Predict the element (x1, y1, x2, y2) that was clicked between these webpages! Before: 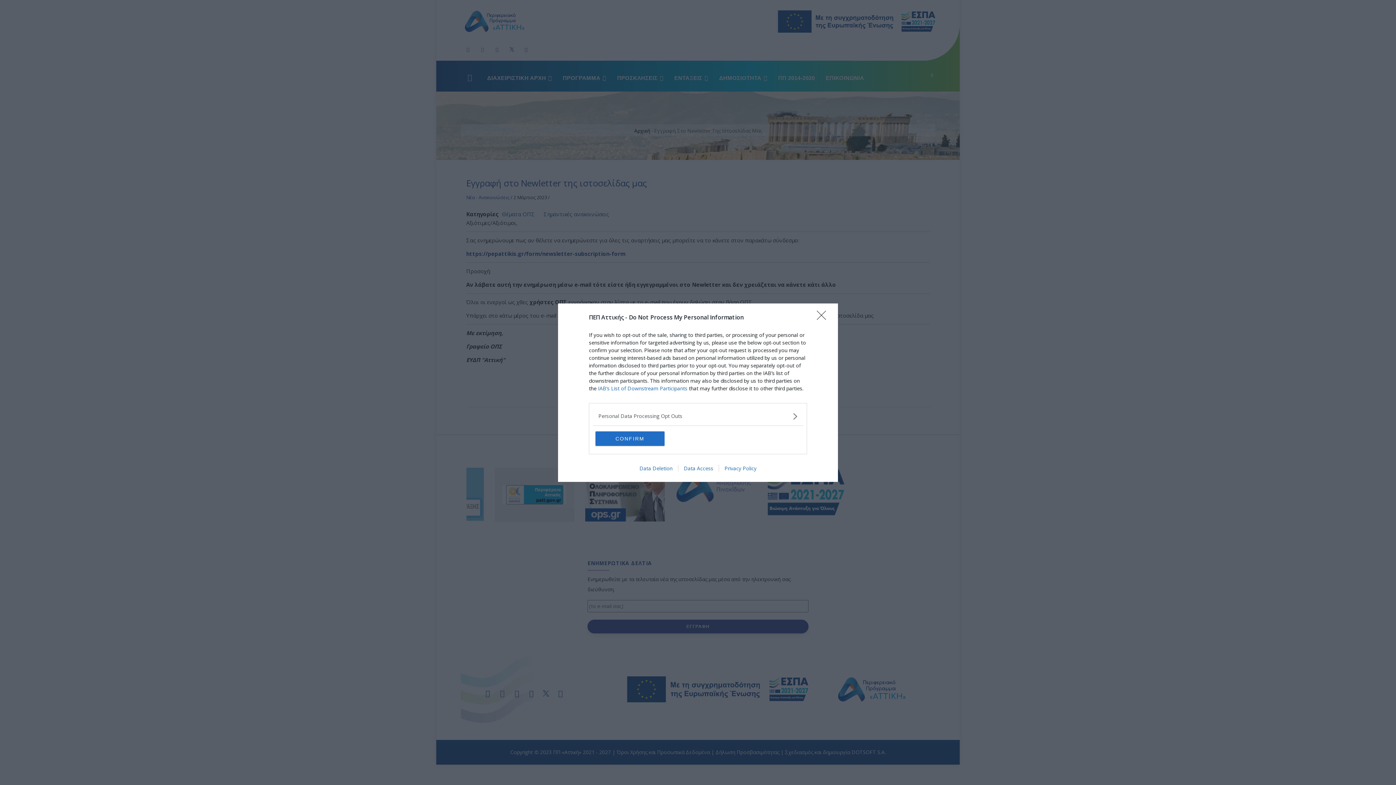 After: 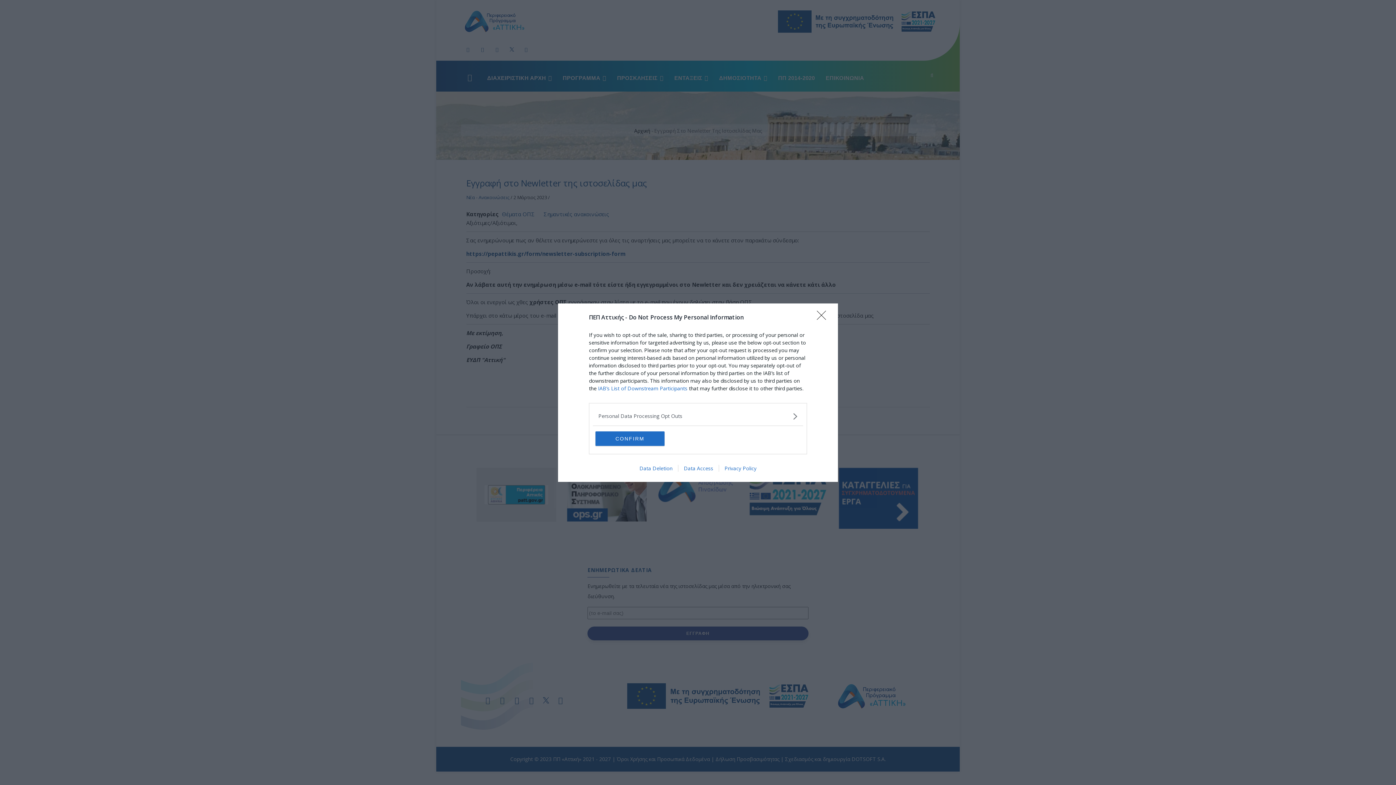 Action: label: Data Access bbox: (678, 464, 718, 471)